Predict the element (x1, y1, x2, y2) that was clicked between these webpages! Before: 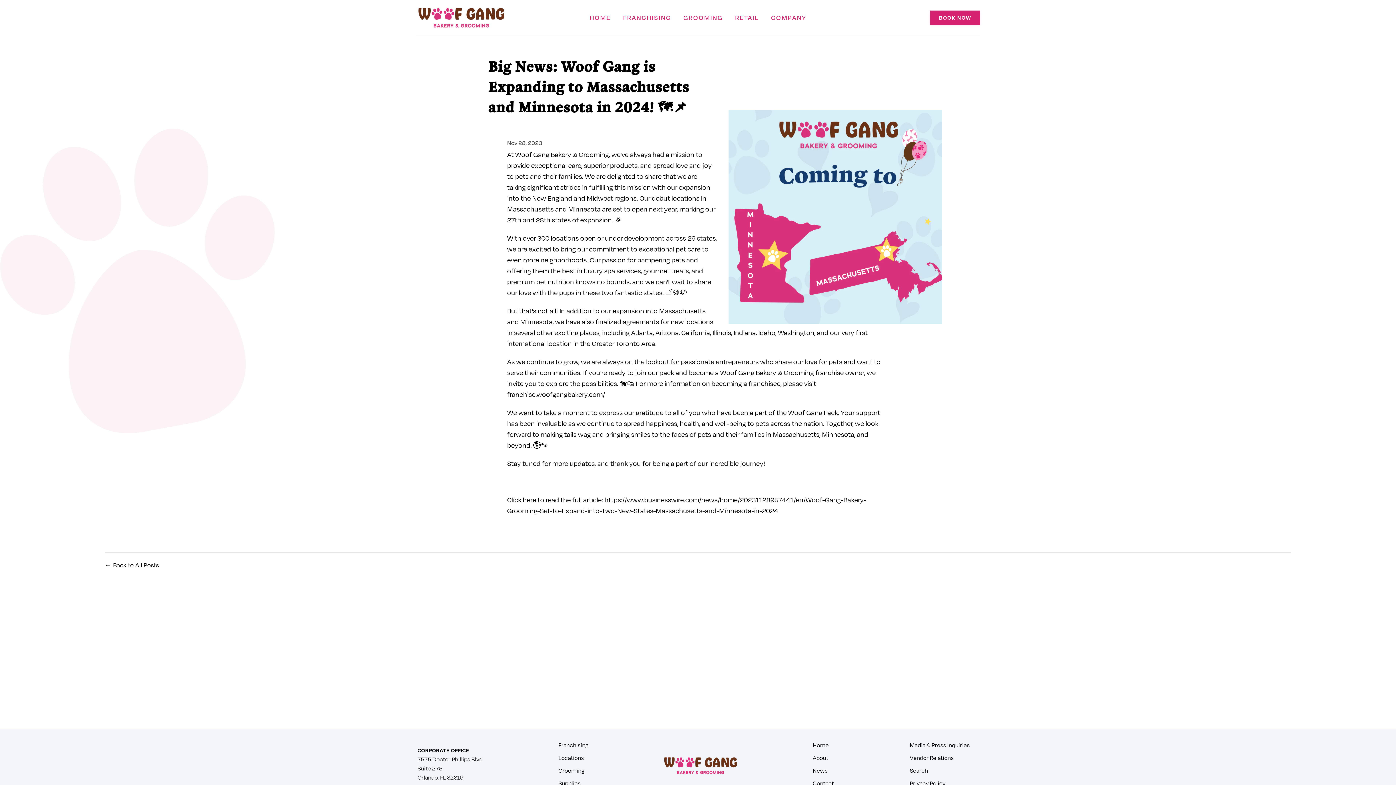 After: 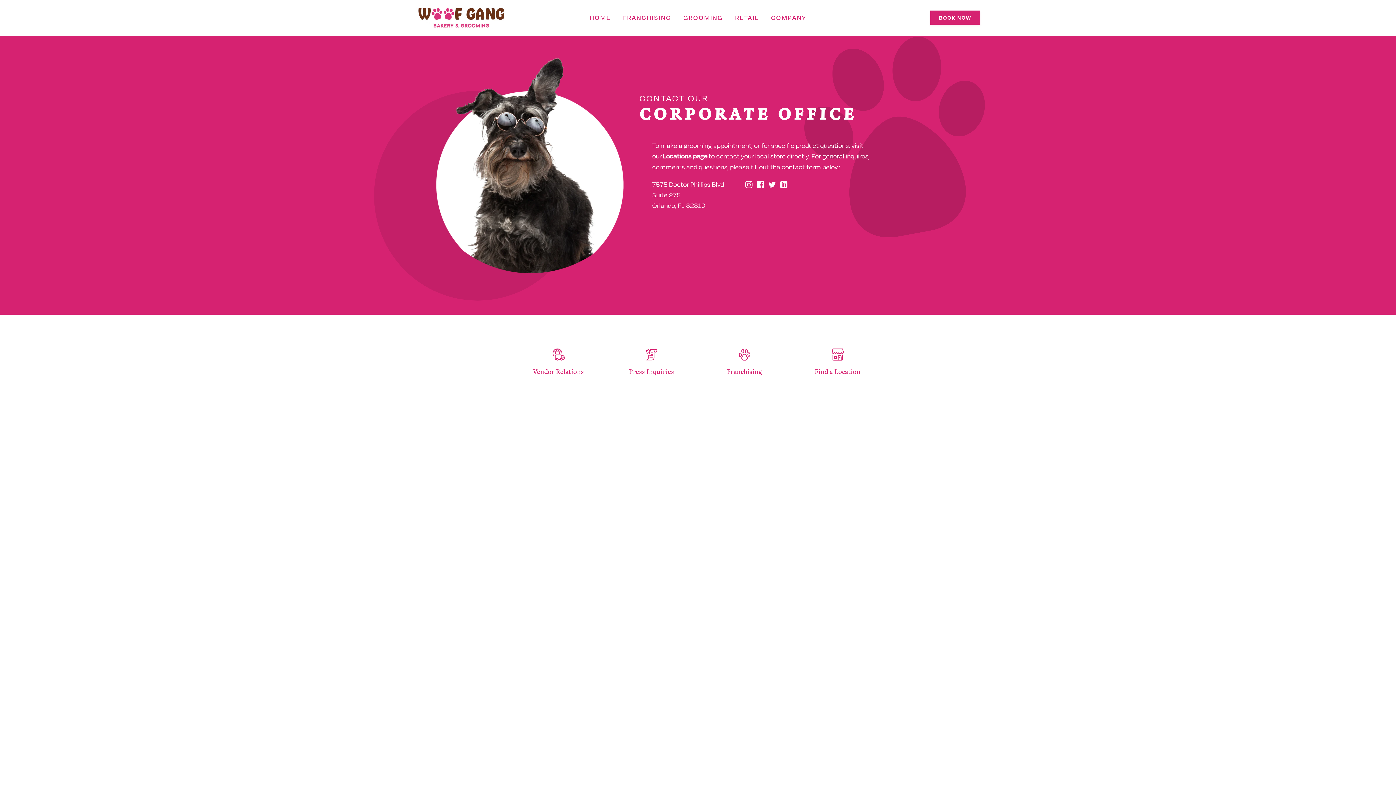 Action: label: Contact bbox: (813, 779, 834, 787)